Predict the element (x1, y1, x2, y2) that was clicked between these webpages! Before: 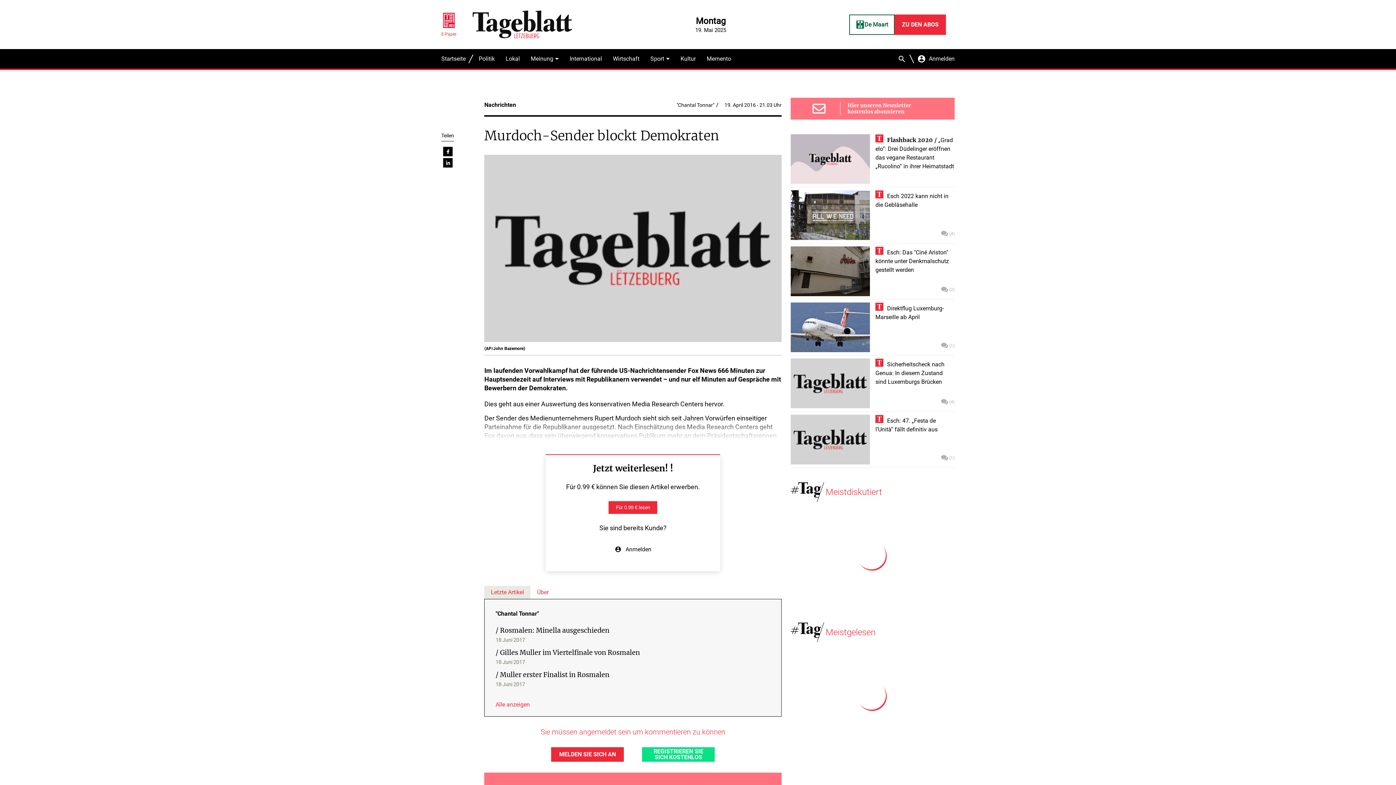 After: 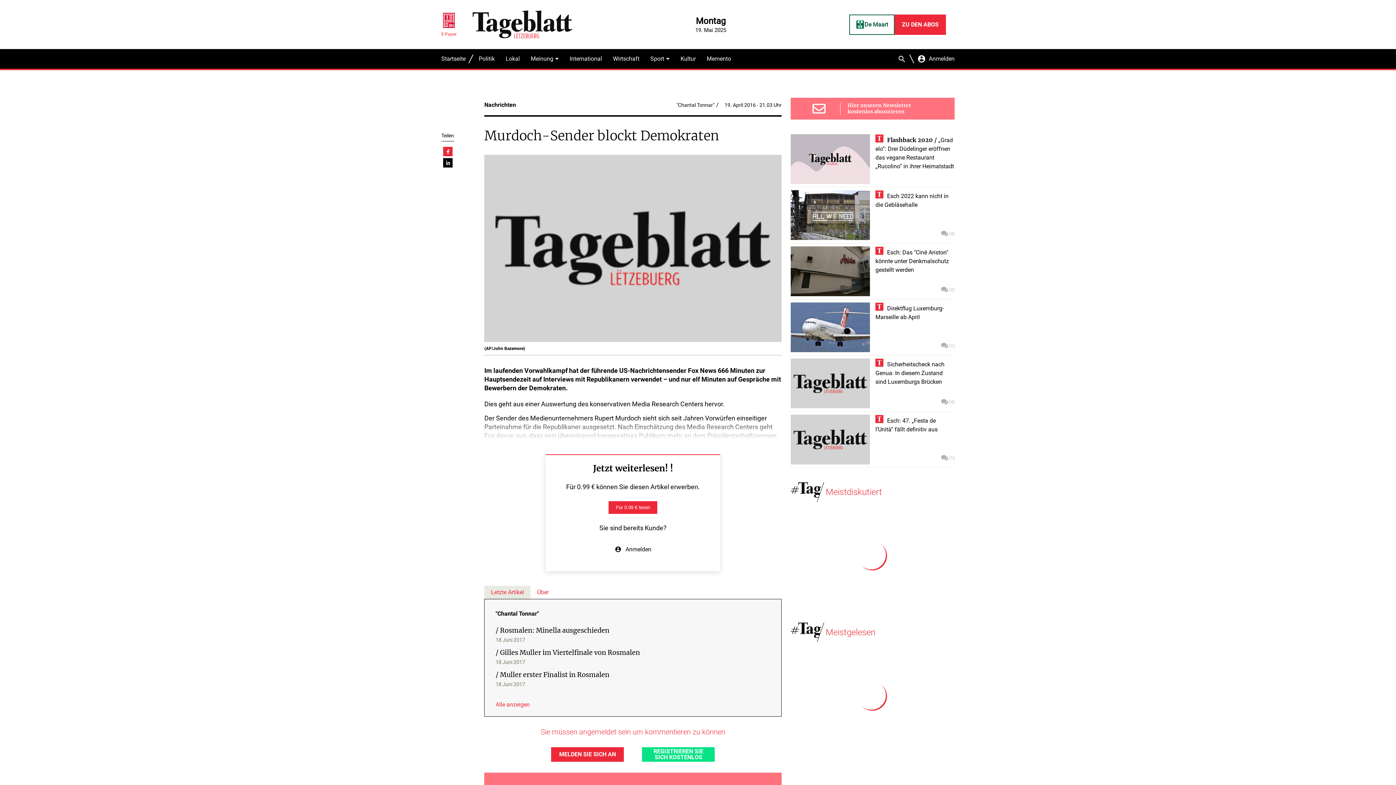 Action: bbox: (443, 146, 452, 156)